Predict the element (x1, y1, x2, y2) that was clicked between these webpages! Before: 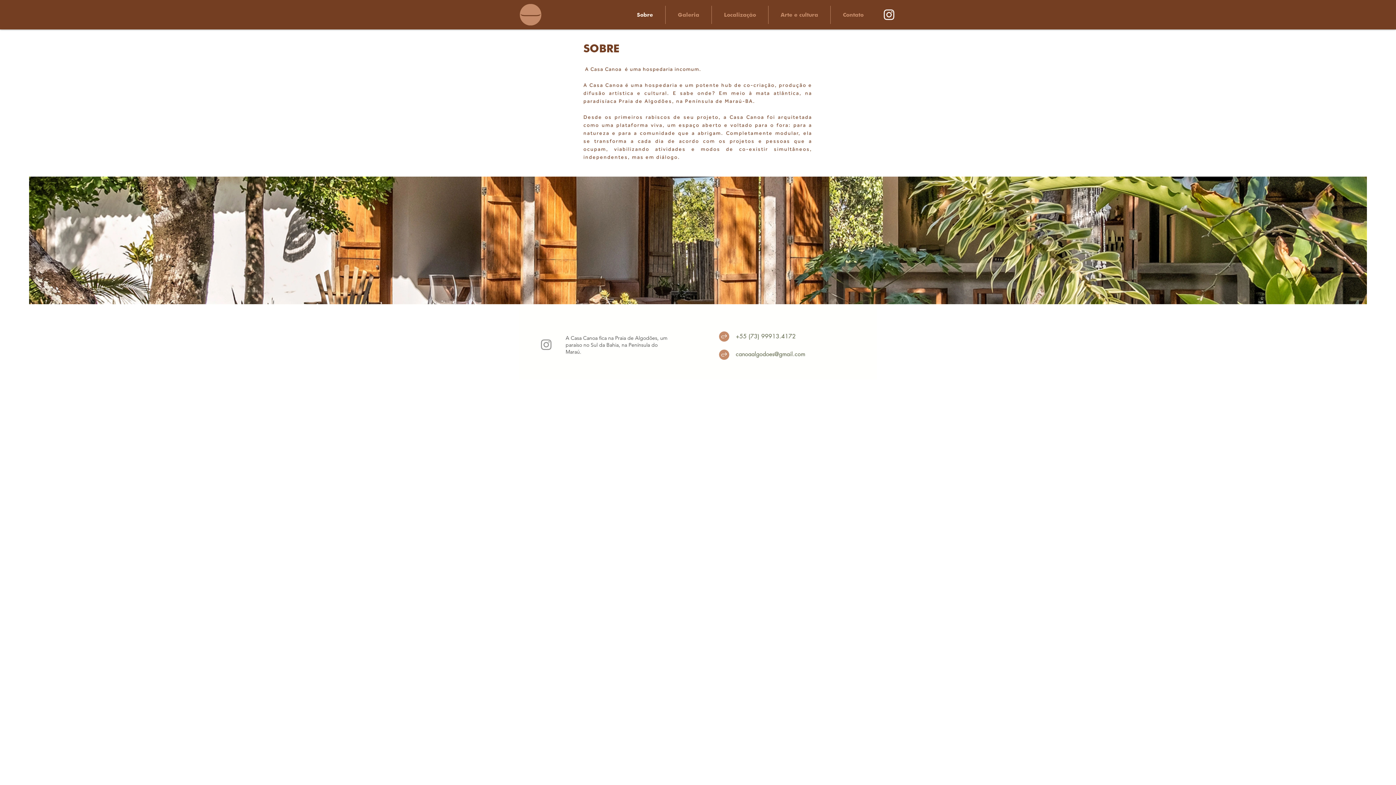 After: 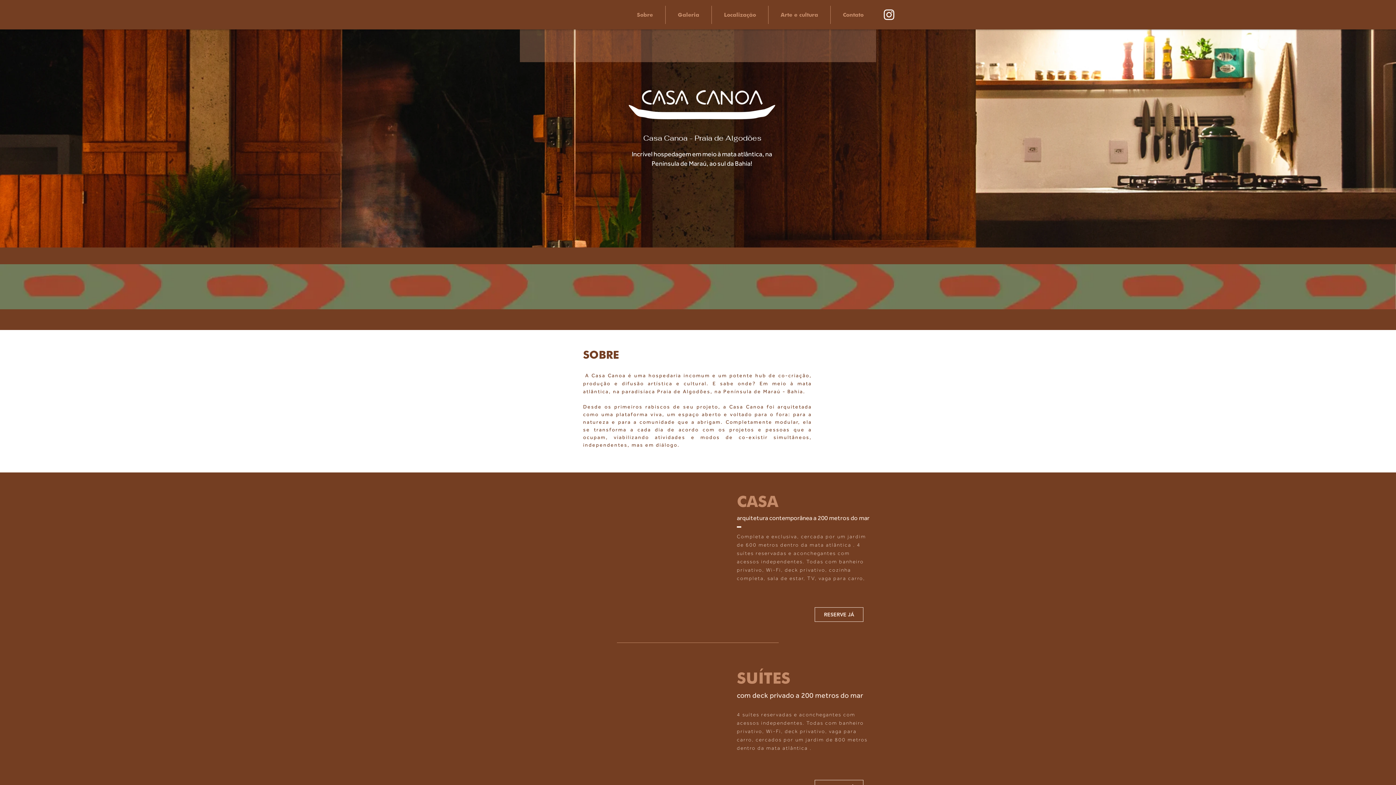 Action: bbox: (520, 4, 541, 25)